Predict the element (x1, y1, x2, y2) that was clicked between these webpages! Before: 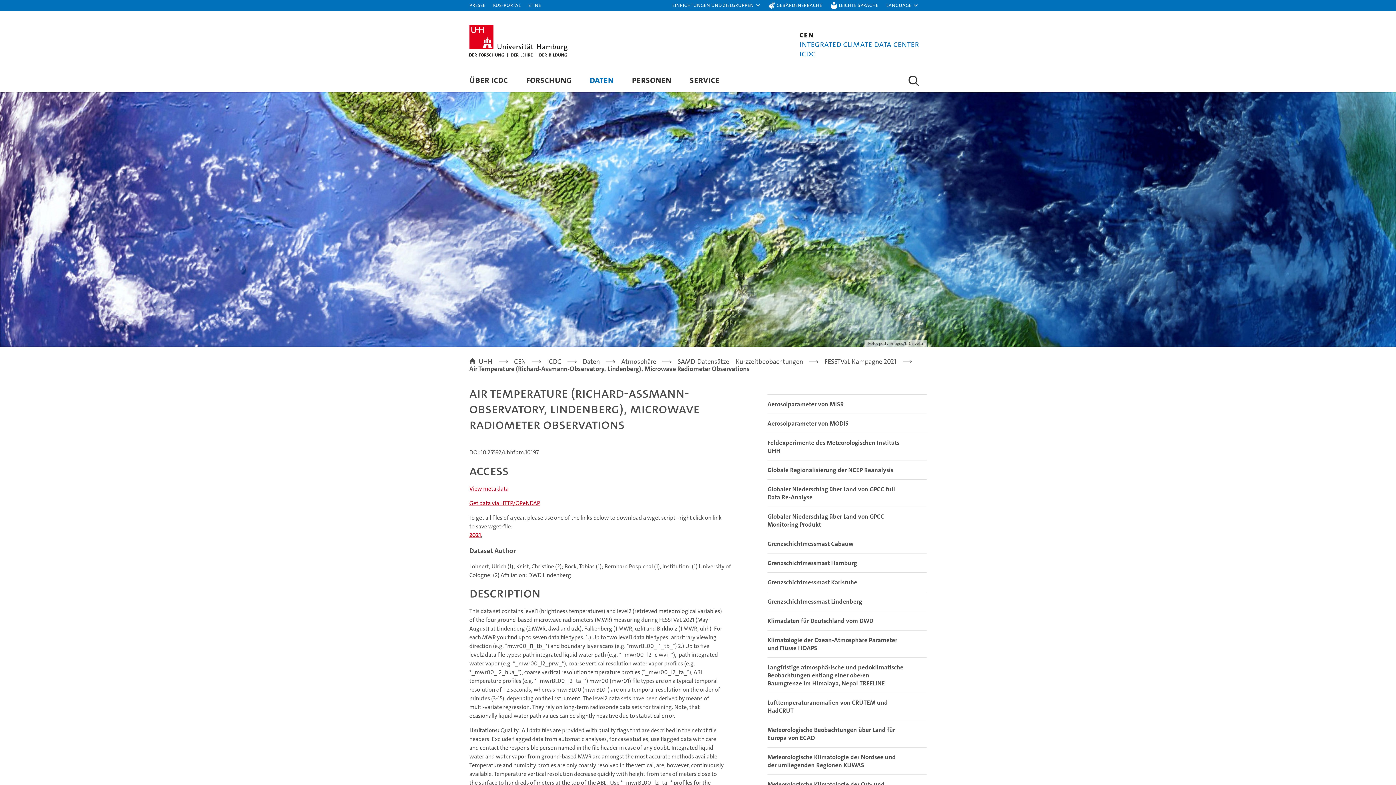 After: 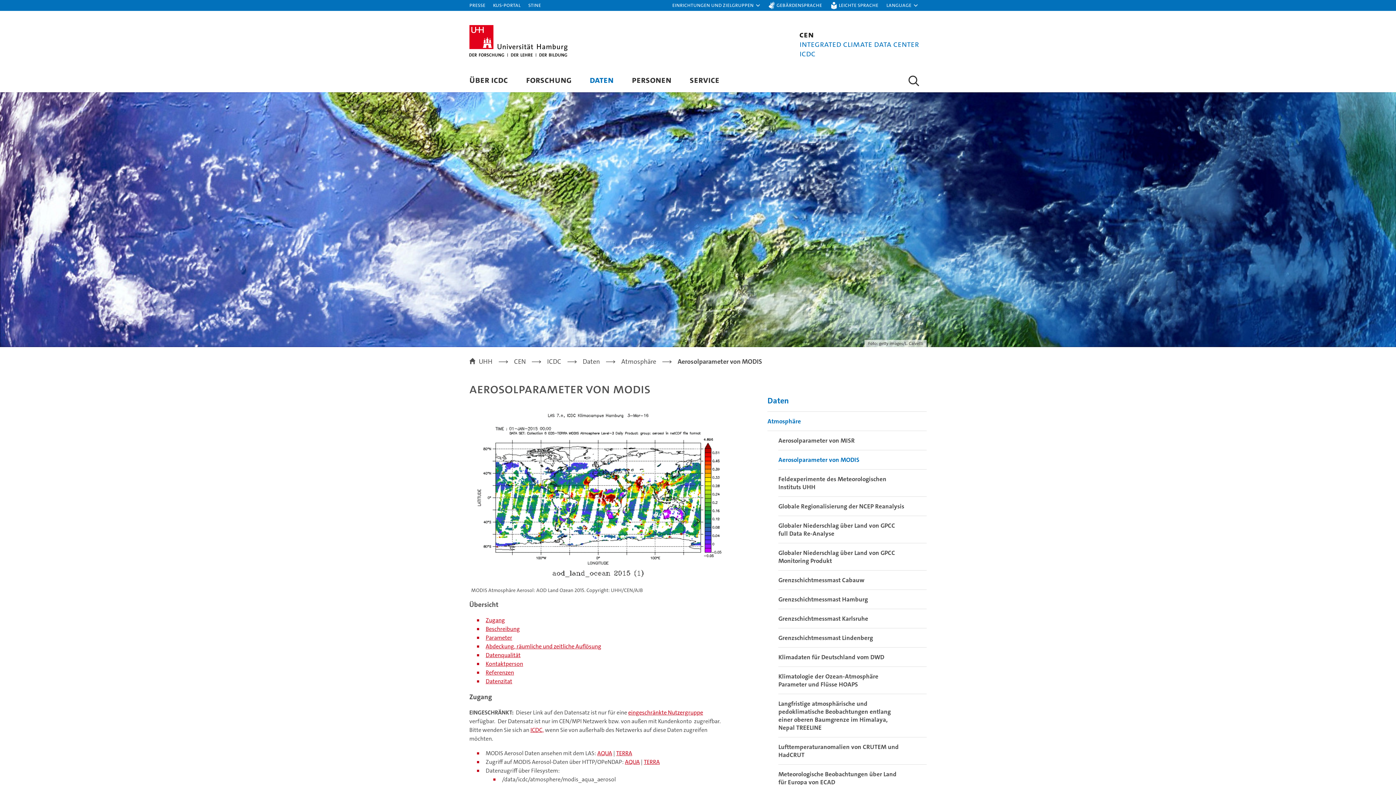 Action: label: Aerosolparameter von MODIS bbox: (767, 414, 926, 433)